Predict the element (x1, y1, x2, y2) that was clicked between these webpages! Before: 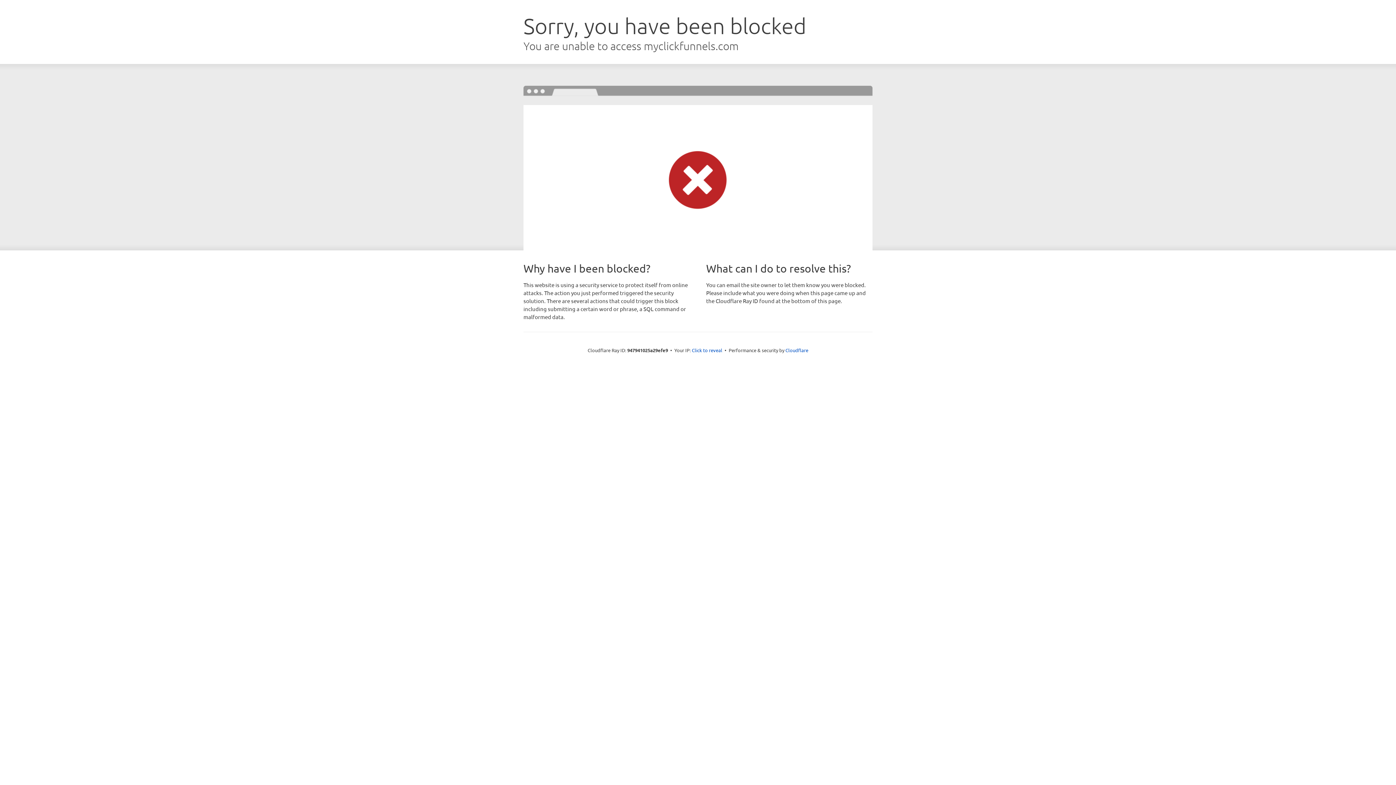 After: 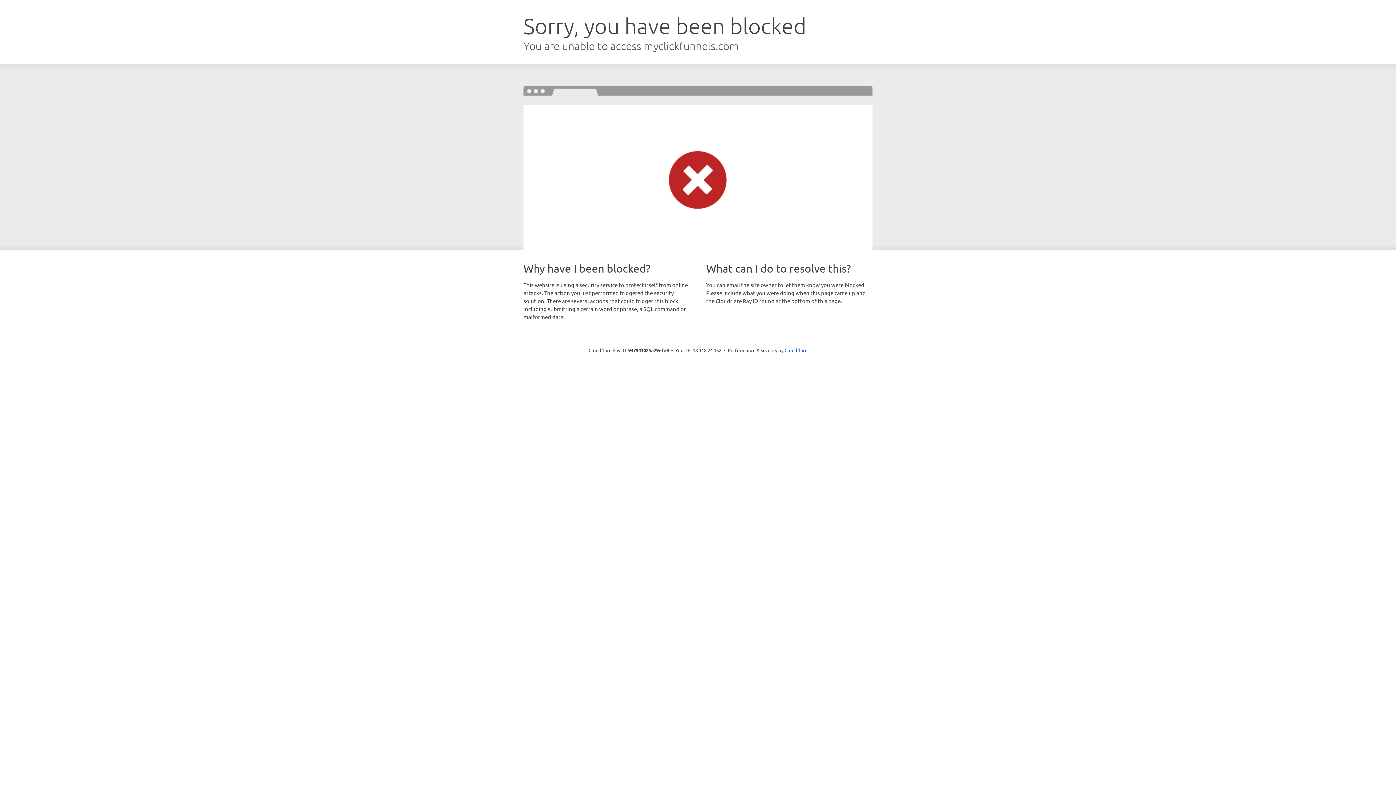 Action: label: Click to reveal bbox: (692, 346, 722, 353)